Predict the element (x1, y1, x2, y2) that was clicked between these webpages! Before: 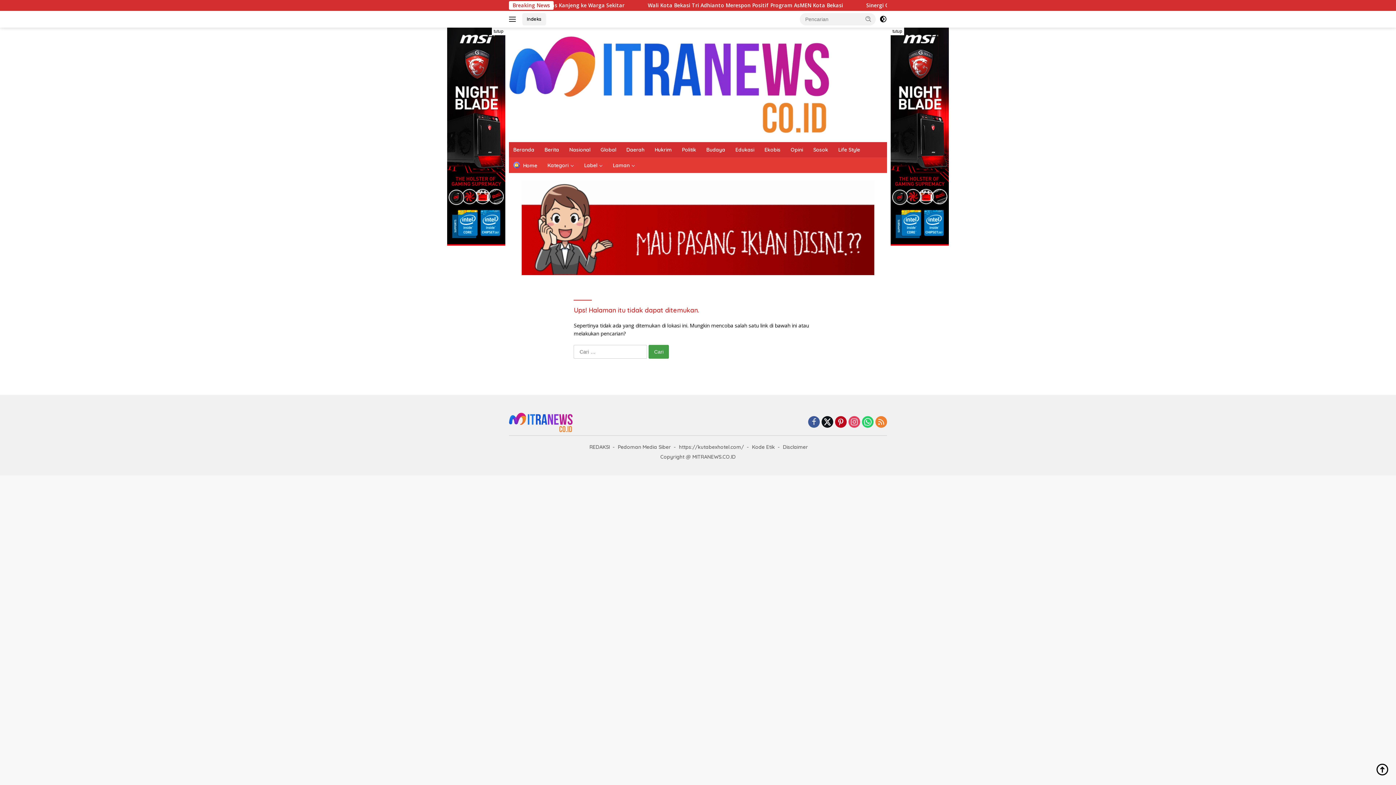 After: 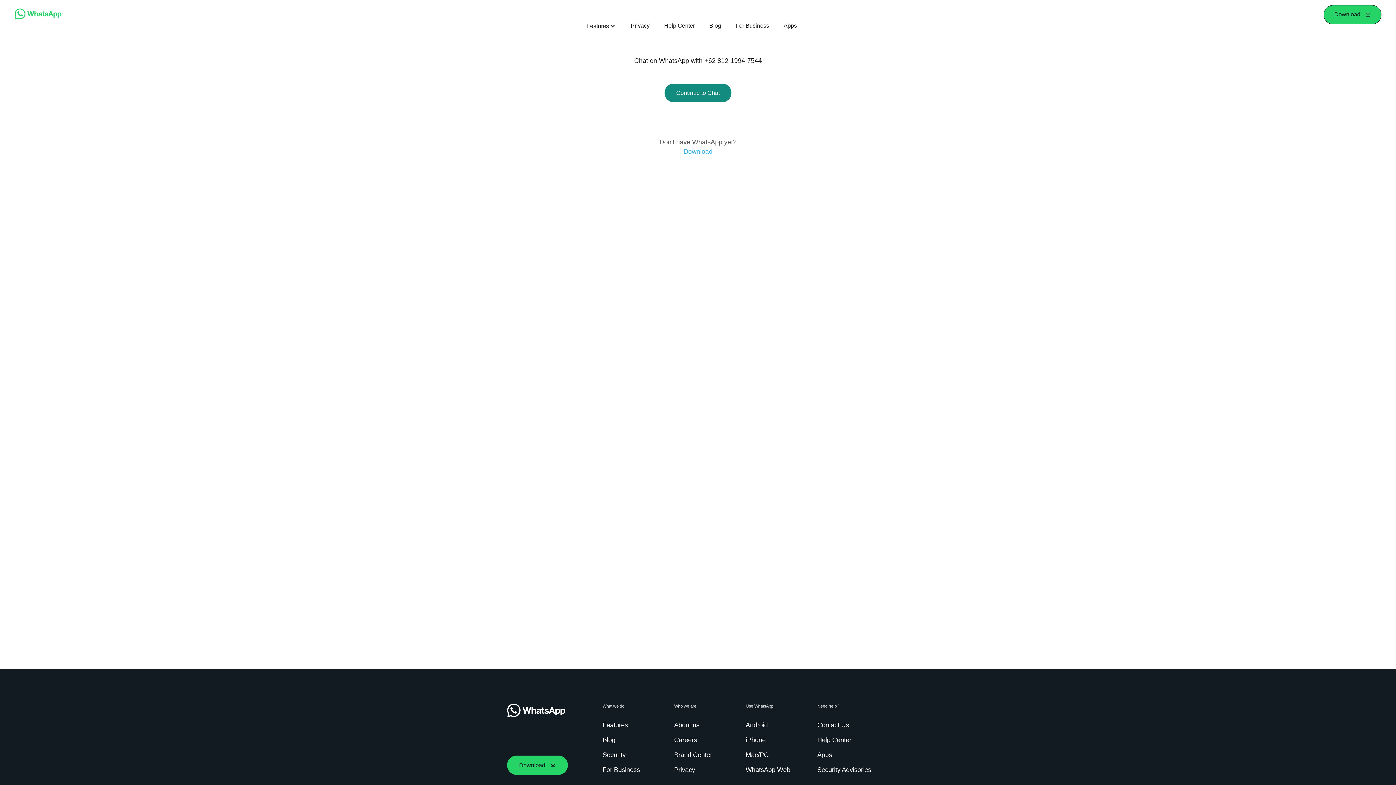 Action: bbox: (521, 223, 874, 230)